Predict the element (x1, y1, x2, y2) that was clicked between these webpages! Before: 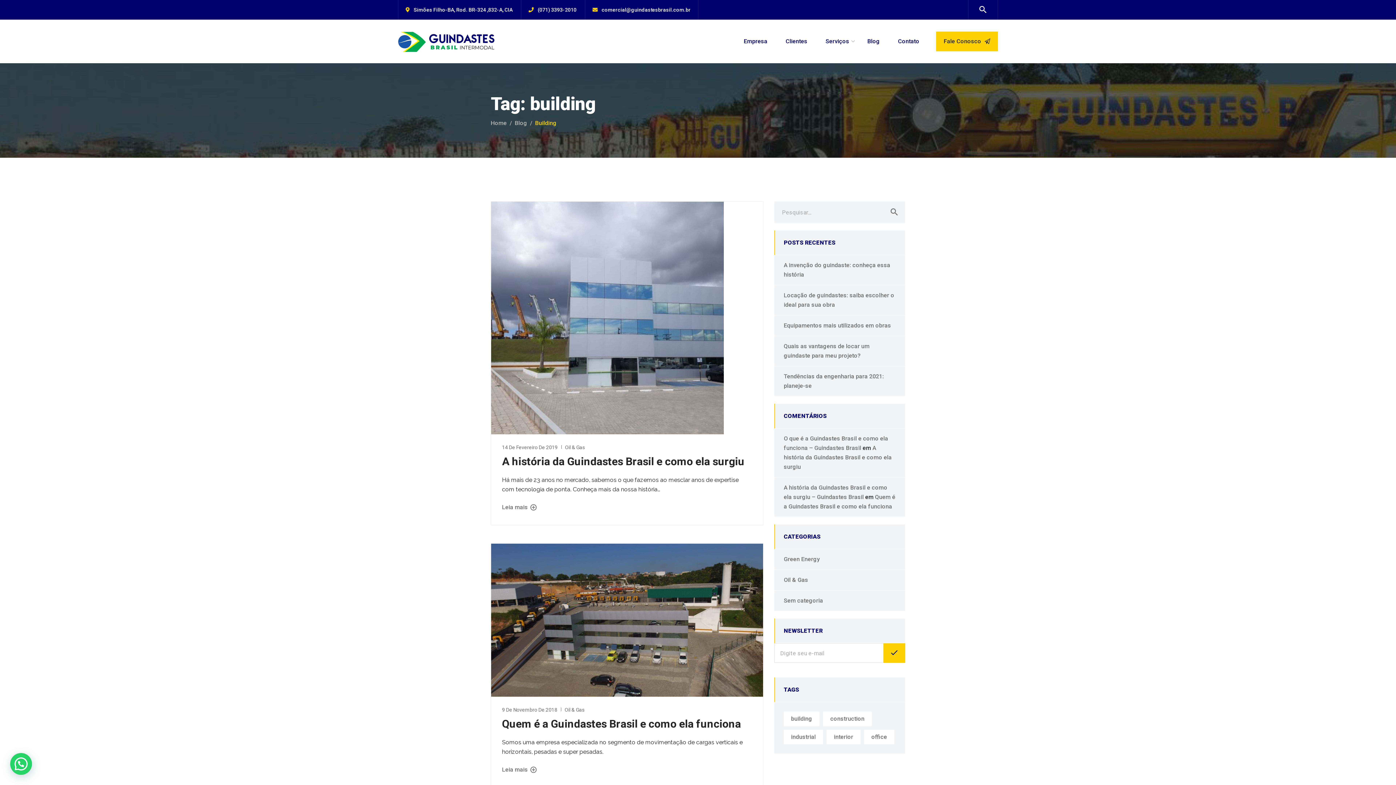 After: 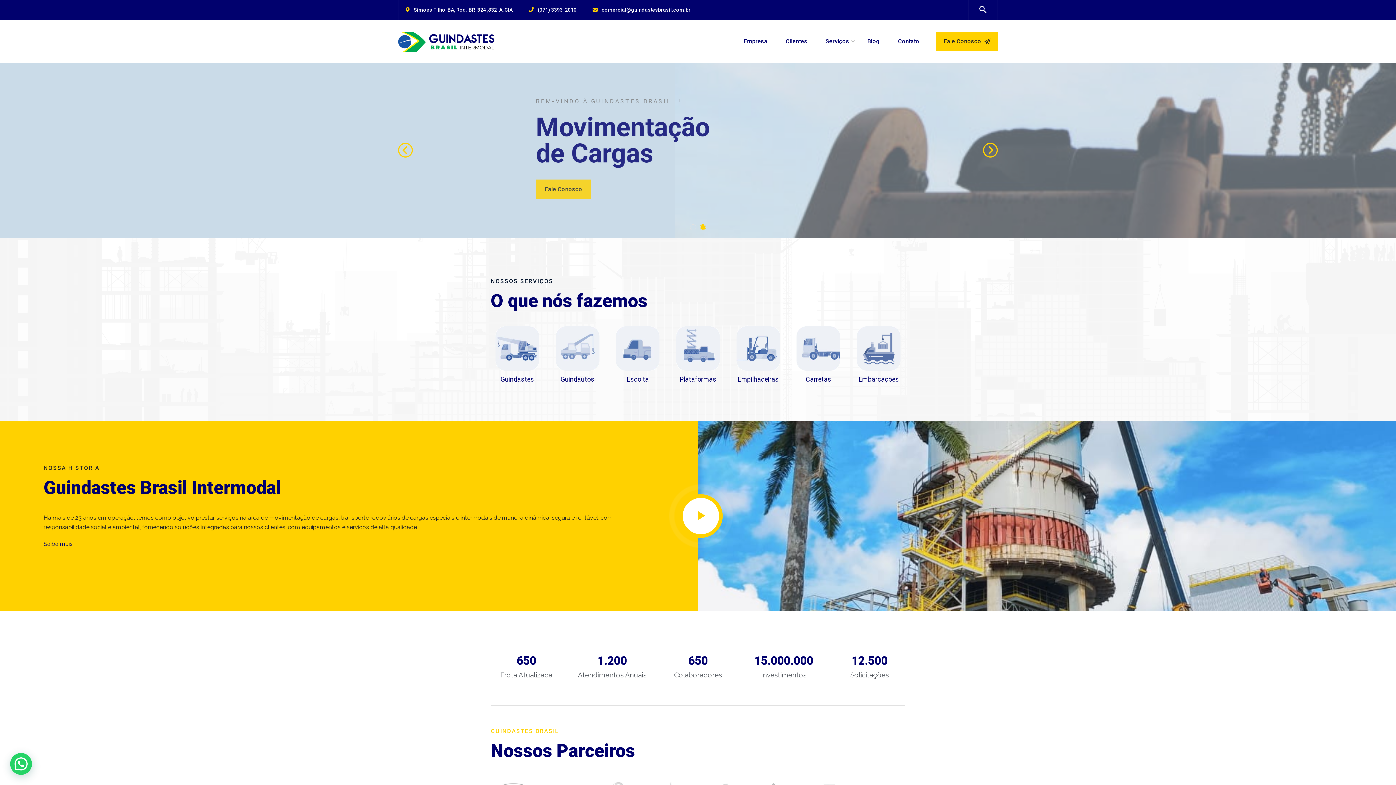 Action: bbox: (398, 37, 495, 44)